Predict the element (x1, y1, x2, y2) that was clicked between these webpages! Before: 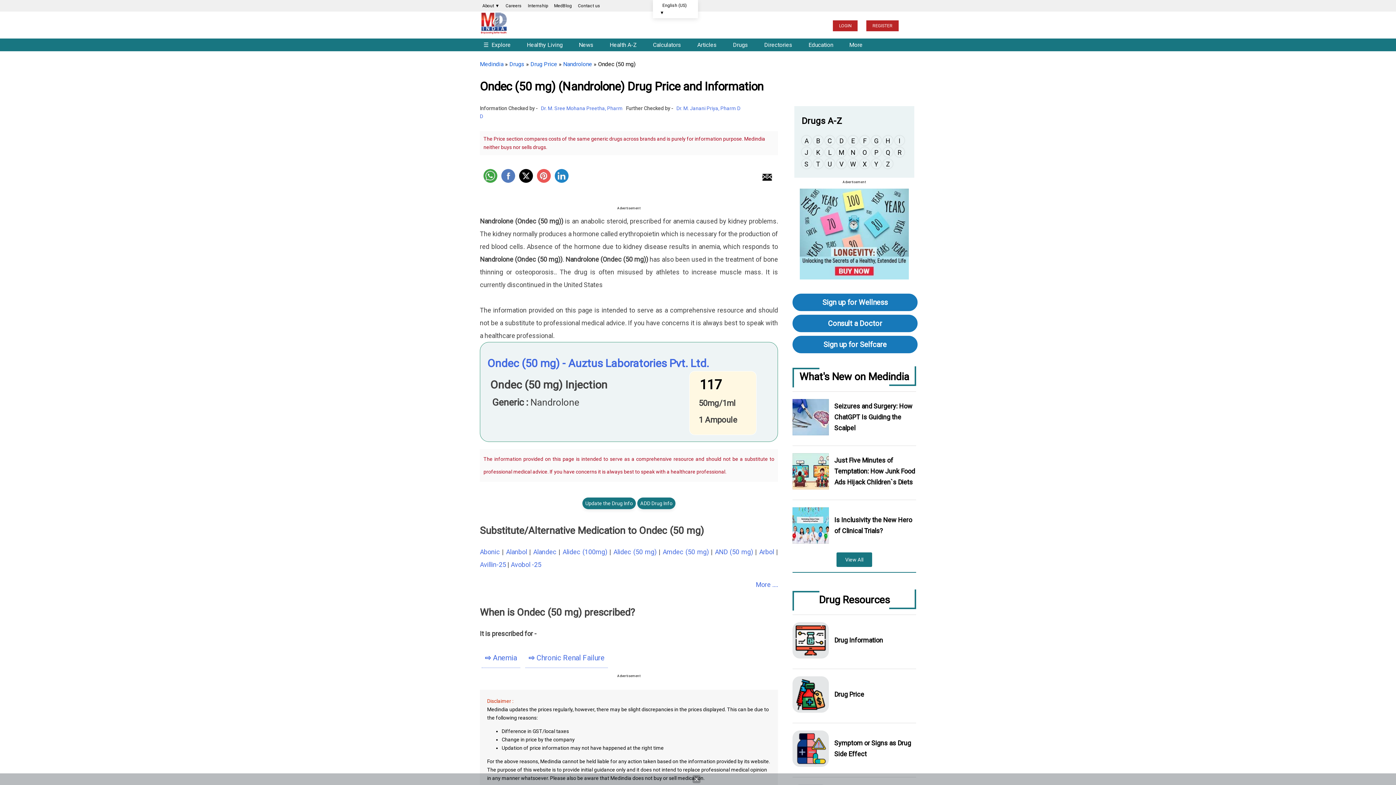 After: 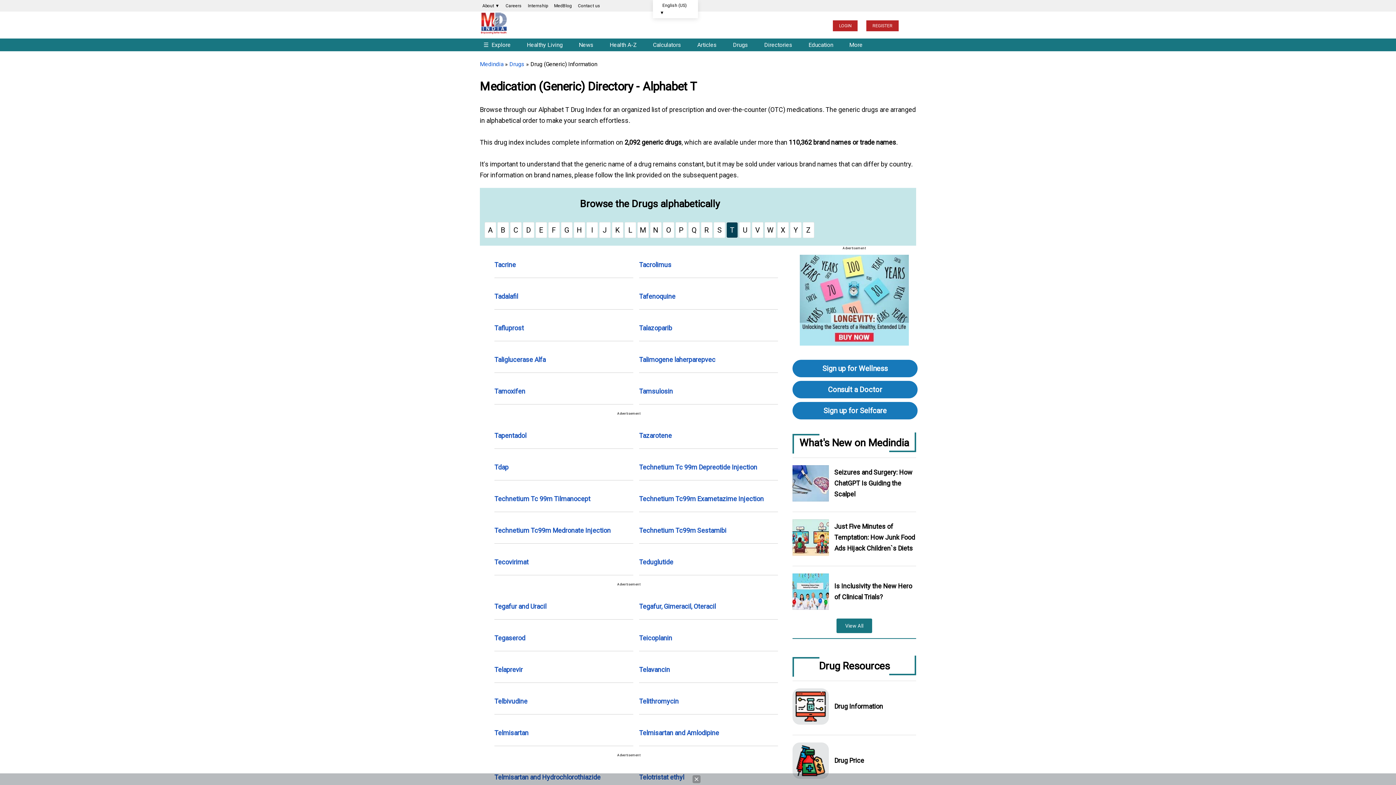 Action: bbox: (813, 158, 823, 168) label: T